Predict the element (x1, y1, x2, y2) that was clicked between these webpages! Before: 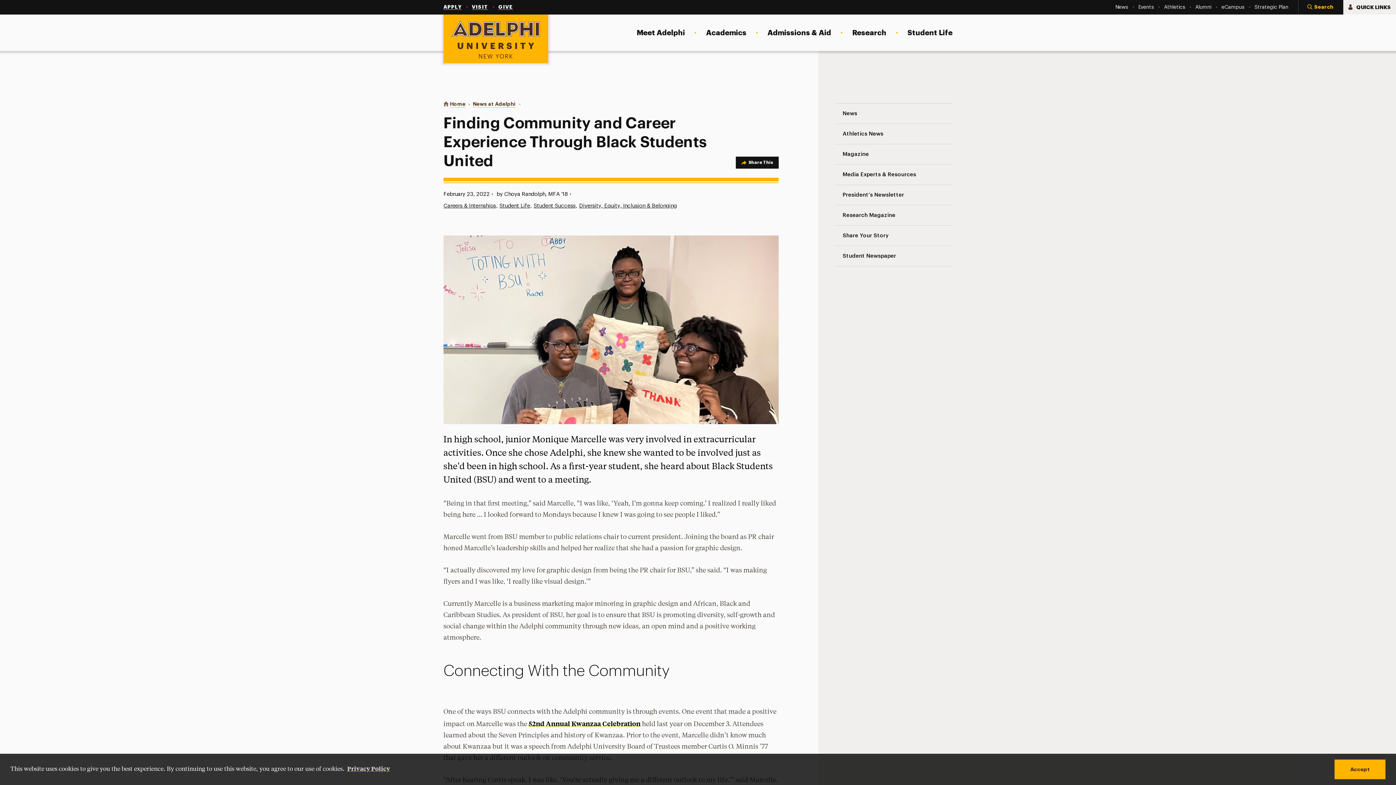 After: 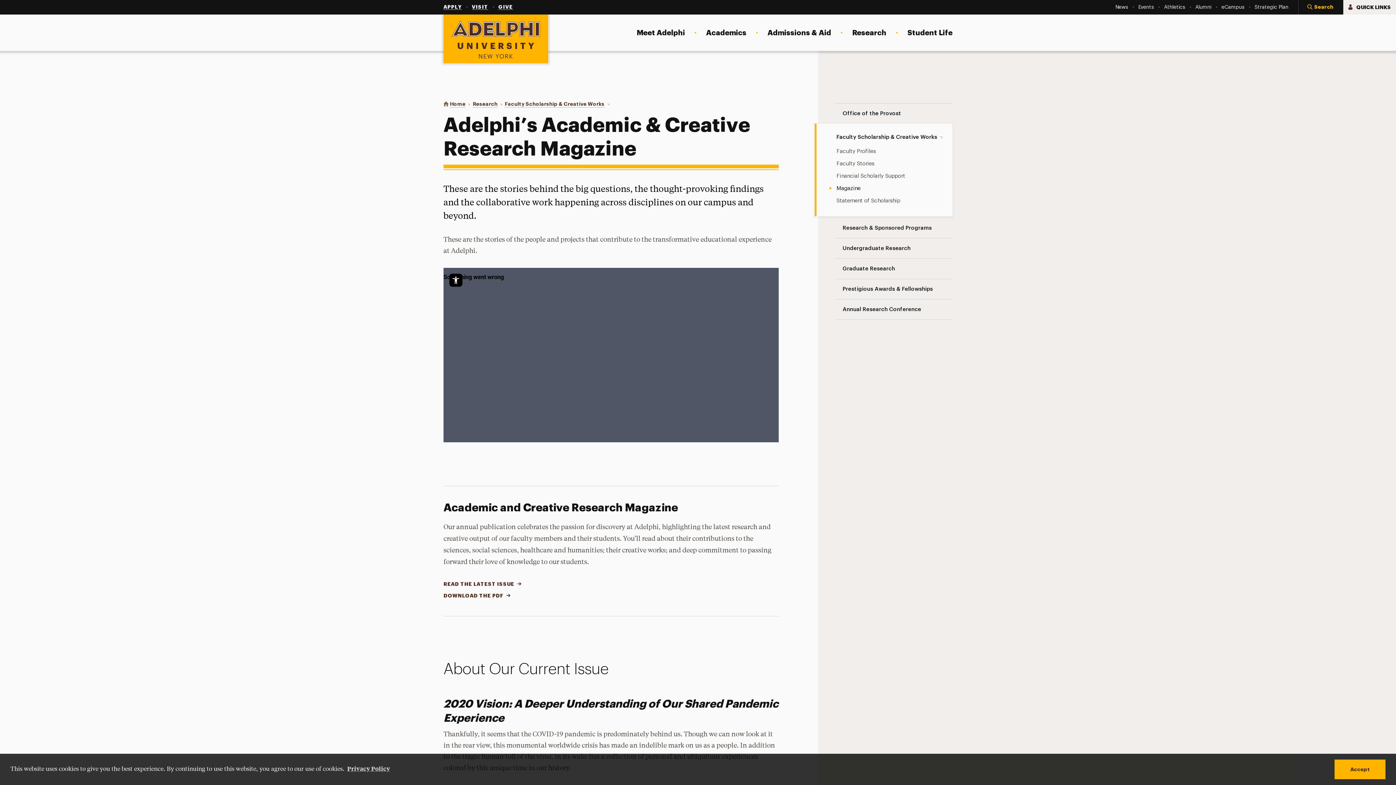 Action: label: Research Magazine bbox: (834, 205, 952, 225)